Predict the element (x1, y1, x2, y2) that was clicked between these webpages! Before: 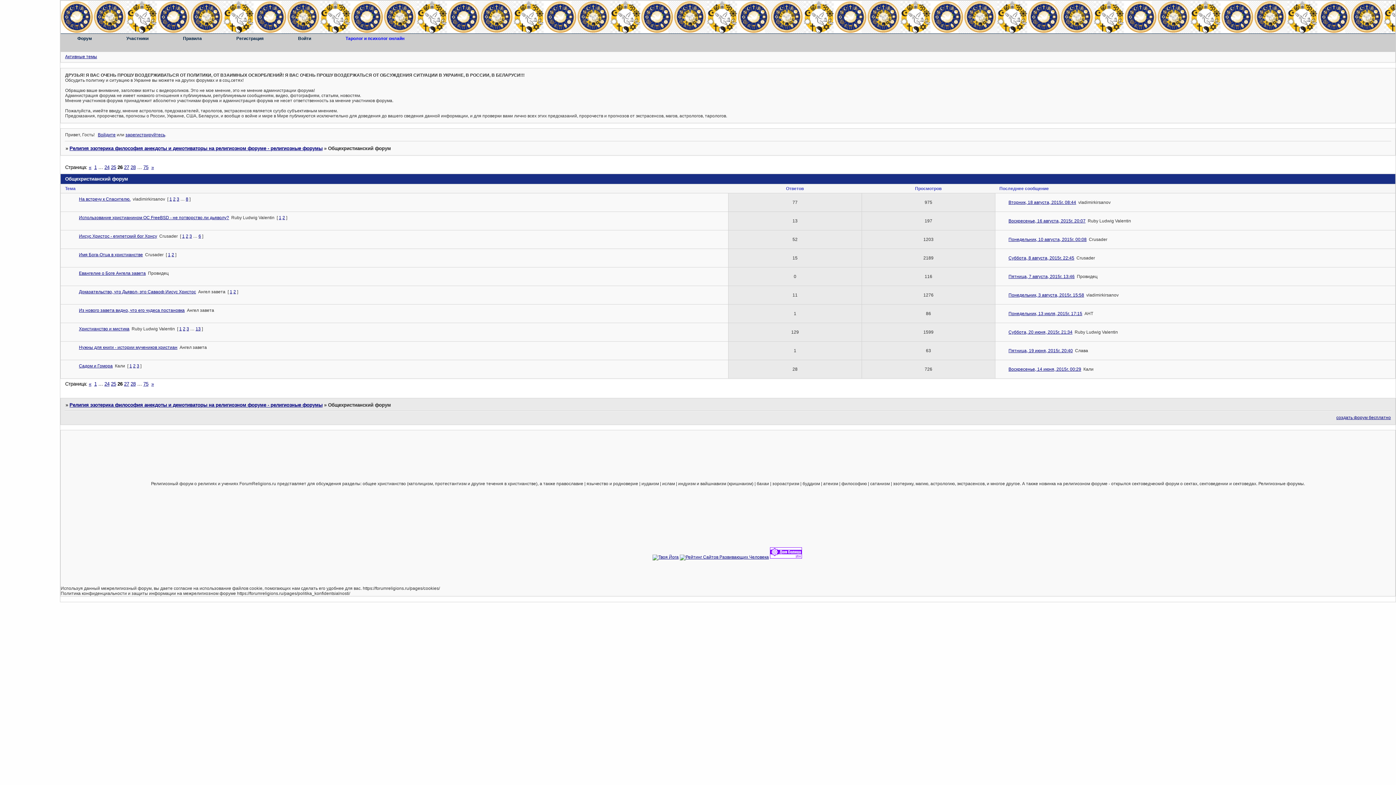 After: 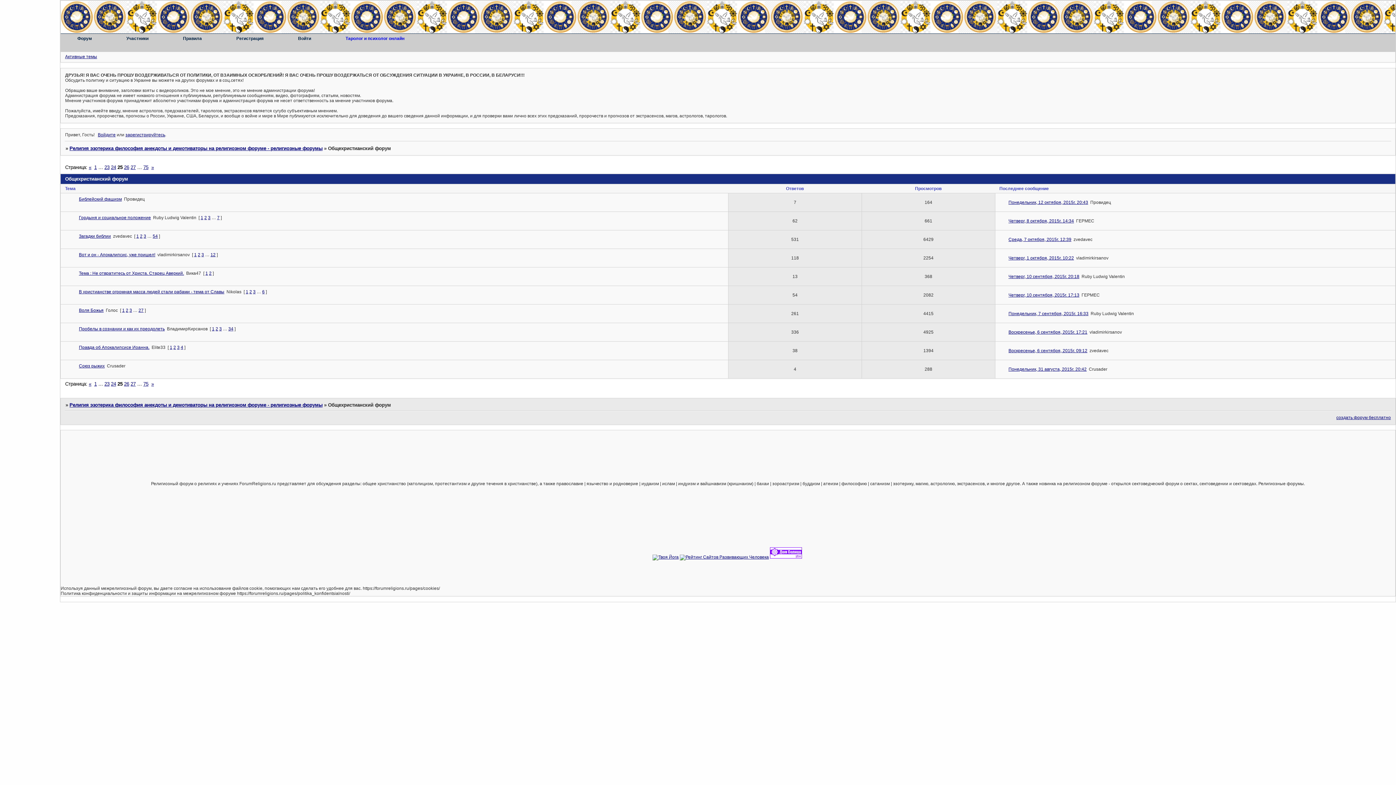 Action: bbox: (88, 164, 91, 170) label: «